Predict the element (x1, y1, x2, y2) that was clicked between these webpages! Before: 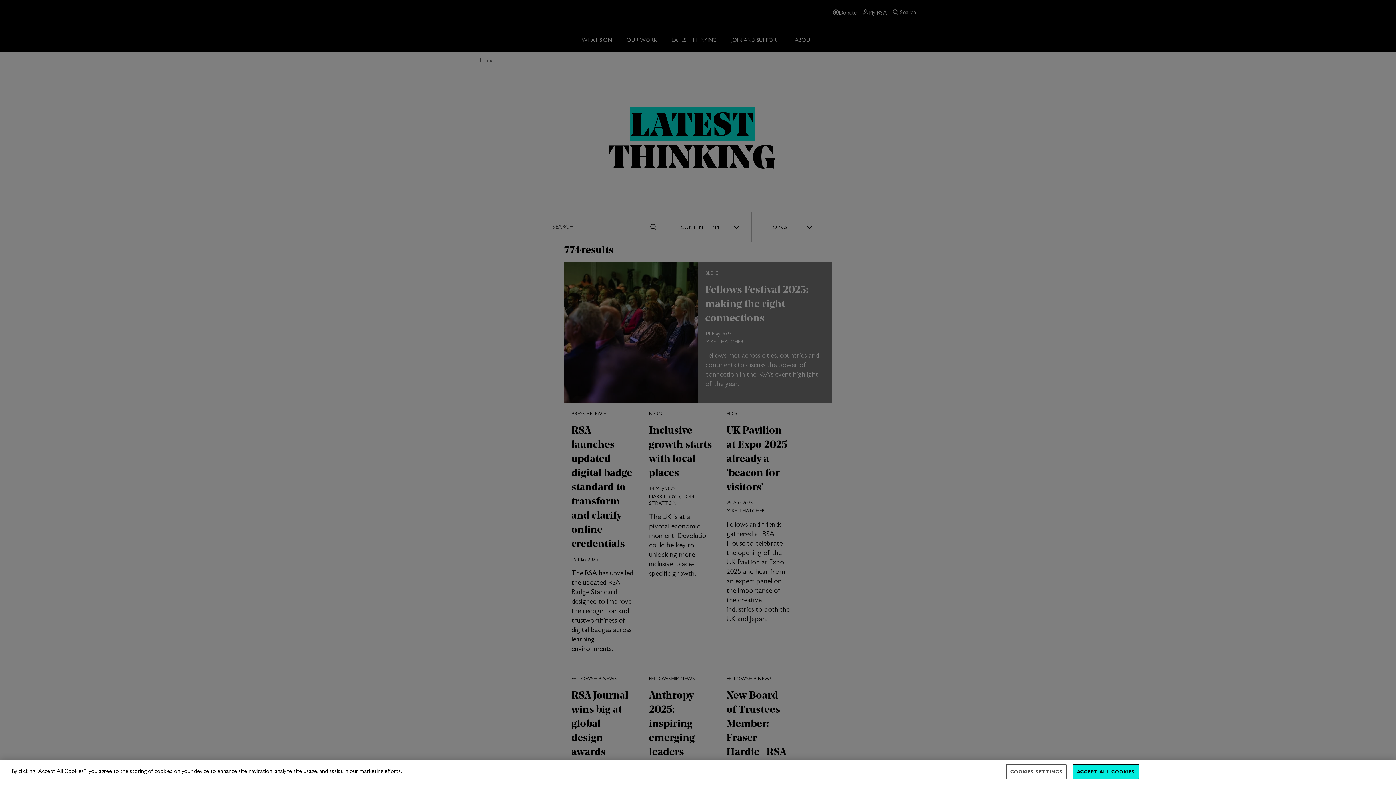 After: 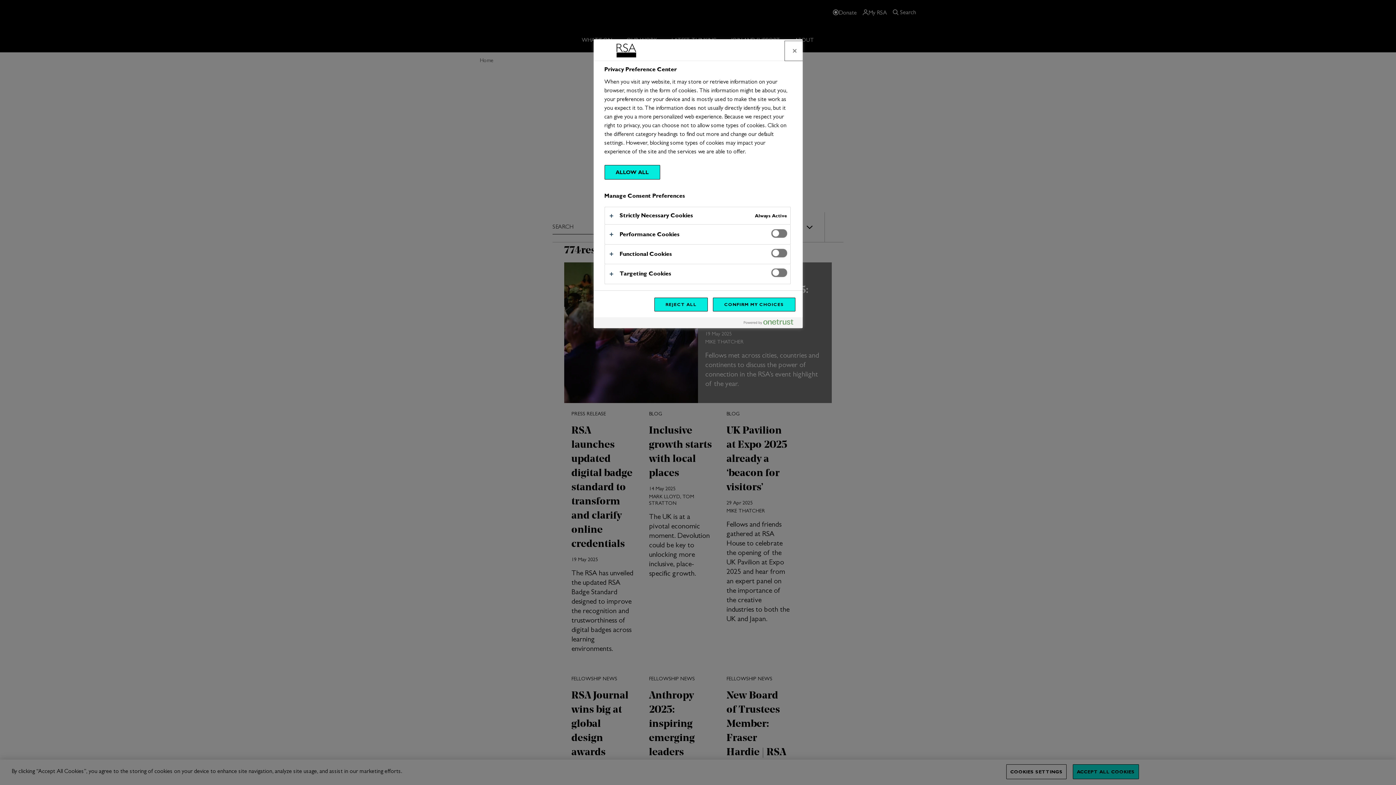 Action: label: COOKIES SETTINGS bbox: (1006, 764, 1066, 779)